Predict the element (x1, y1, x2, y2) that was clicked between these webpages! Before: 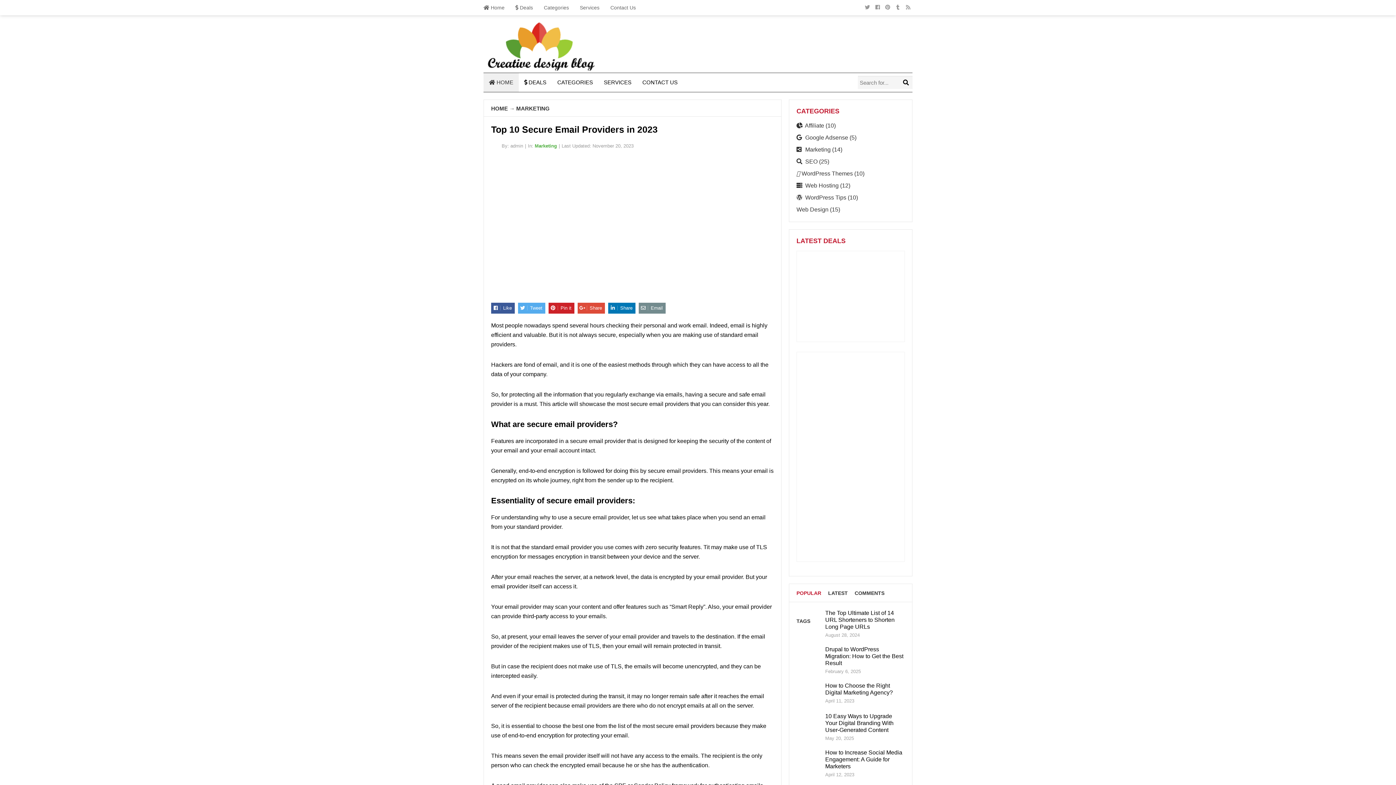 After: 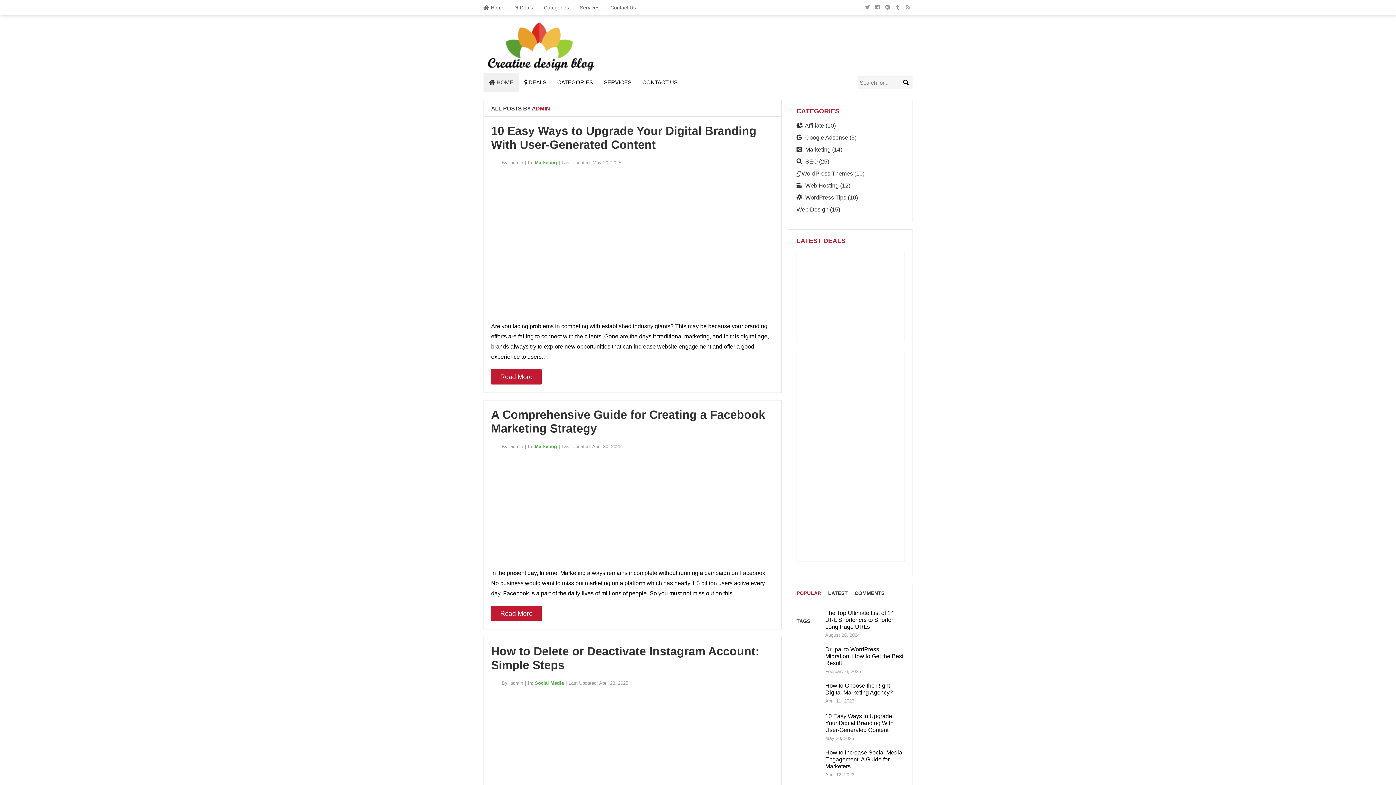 Action: bbox: (491, 143, 500, 148)